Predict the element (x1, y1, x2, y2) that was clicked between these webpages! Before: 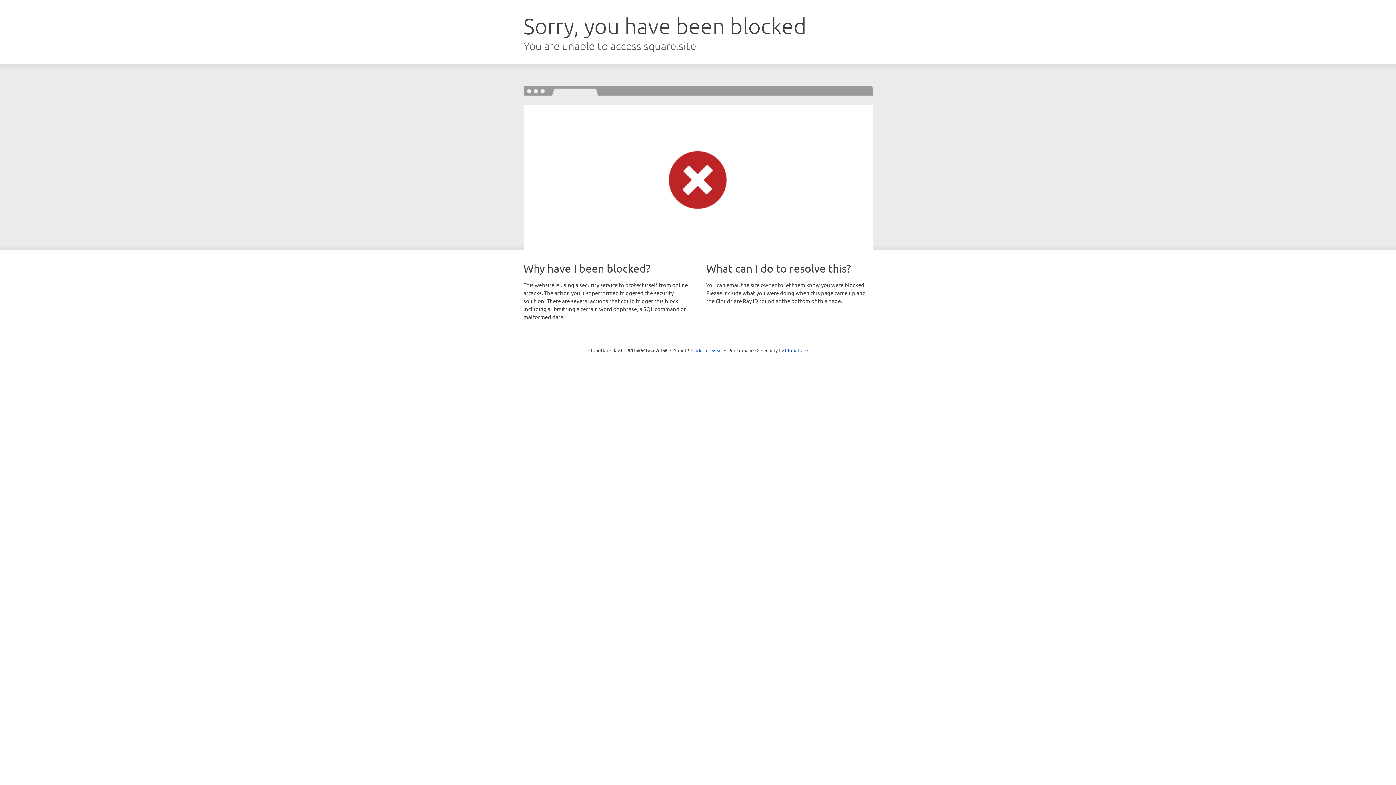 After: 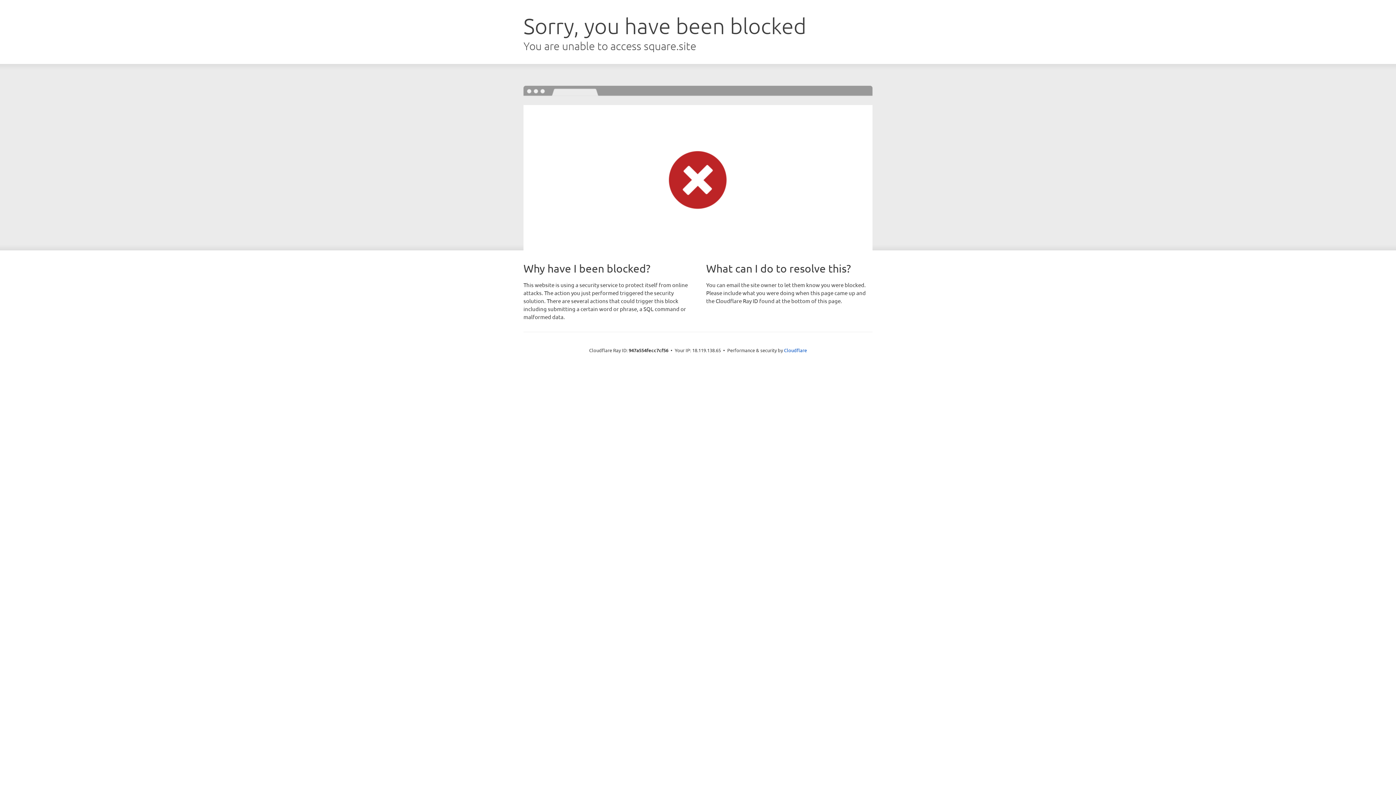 Action: bbox: (691, 346, 722, 353) label: Click to reveal